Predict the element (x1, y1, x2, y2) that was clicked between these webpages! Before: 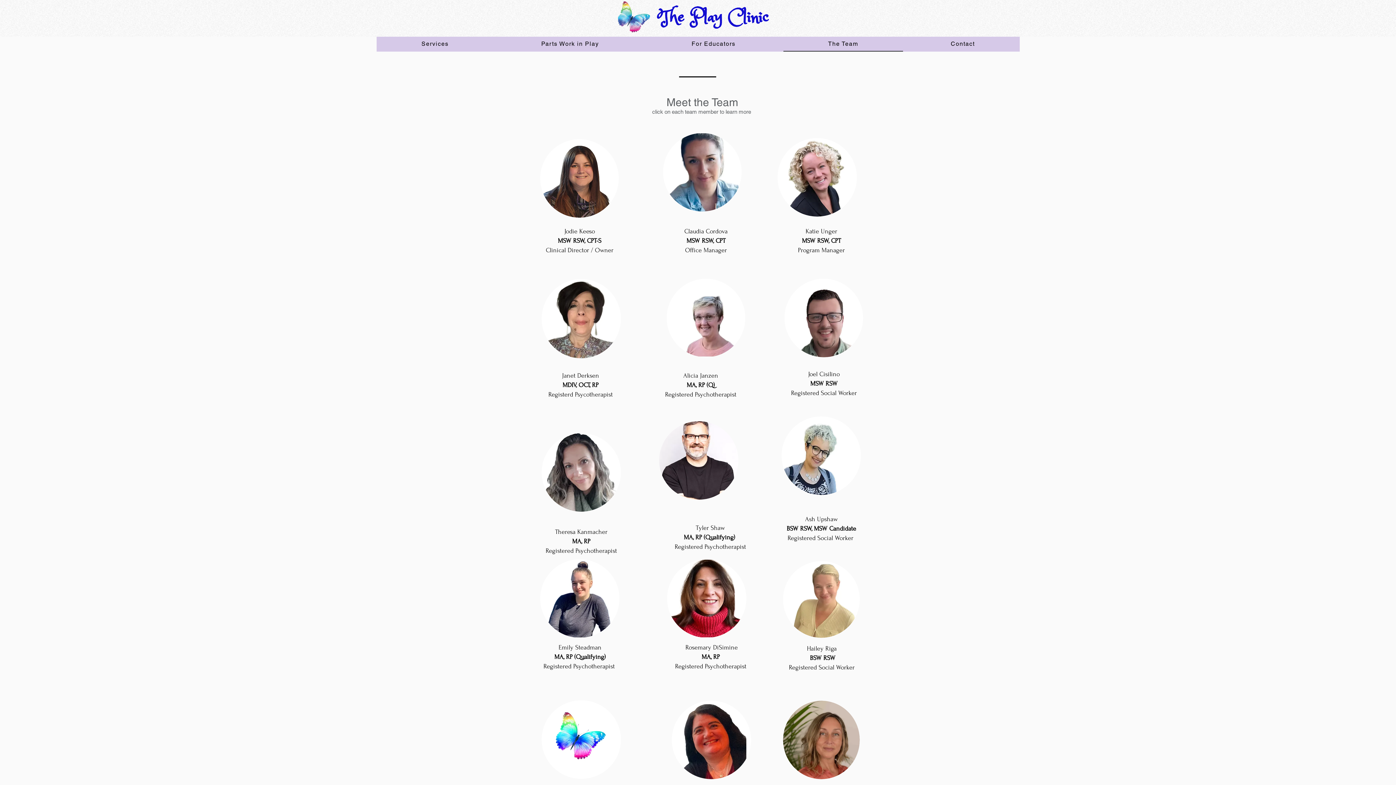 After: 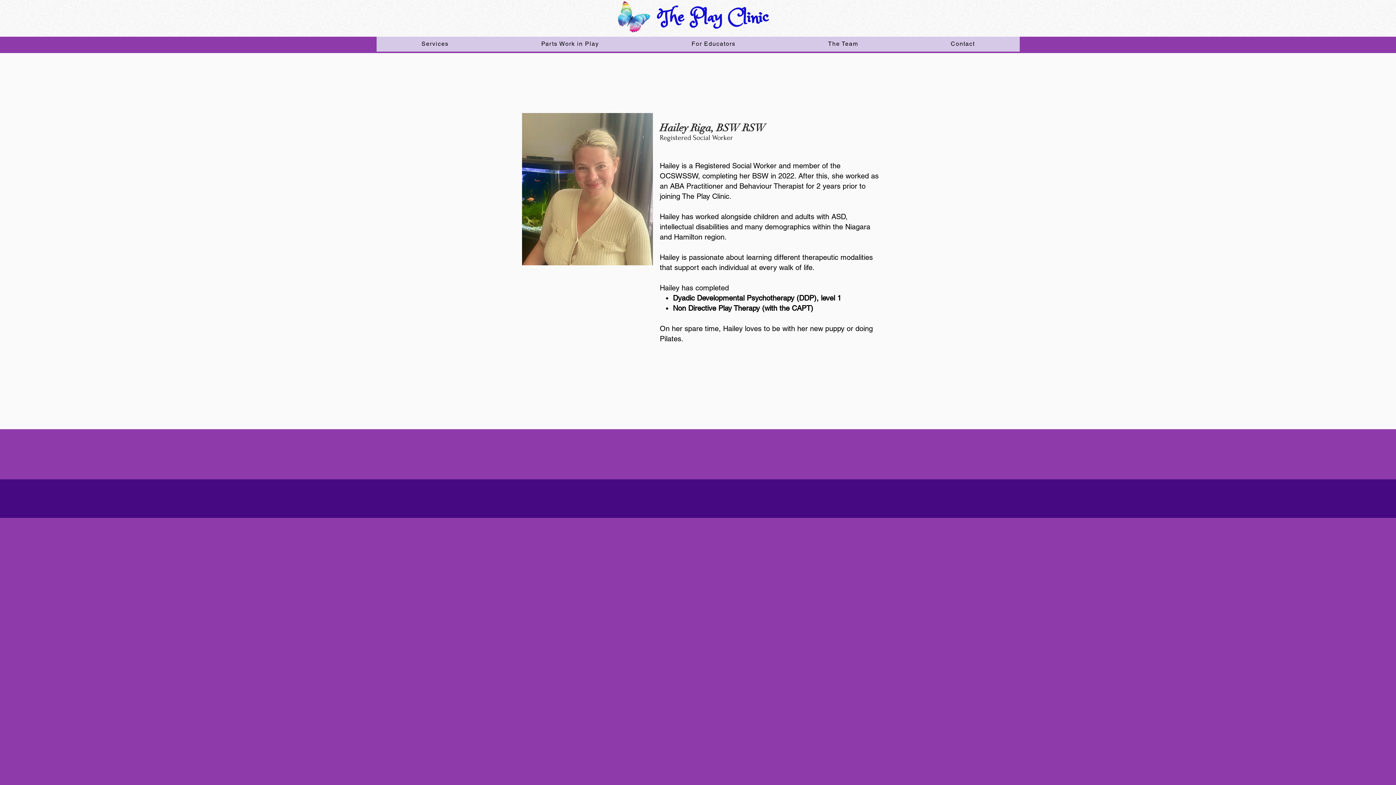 Action: bbox: (783, 561, 860, 638)